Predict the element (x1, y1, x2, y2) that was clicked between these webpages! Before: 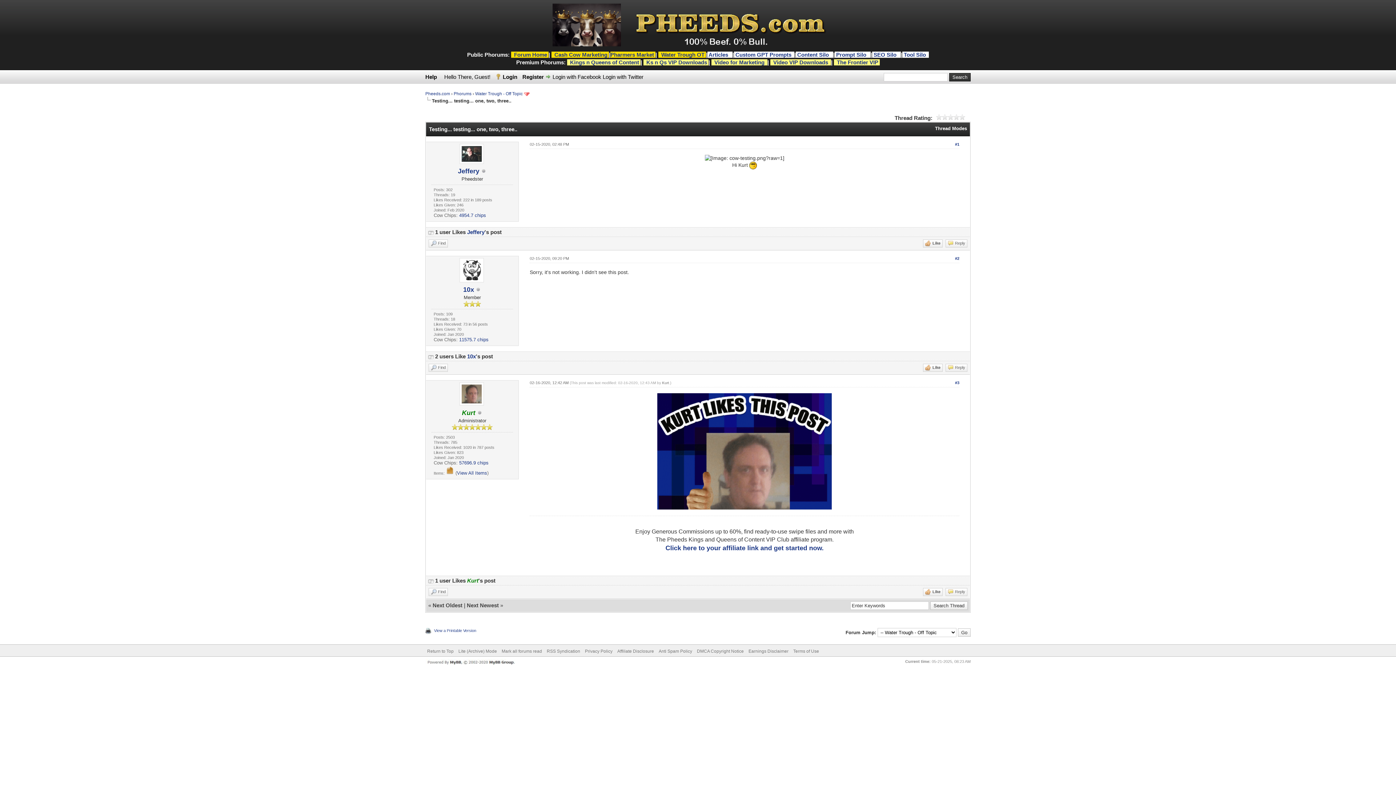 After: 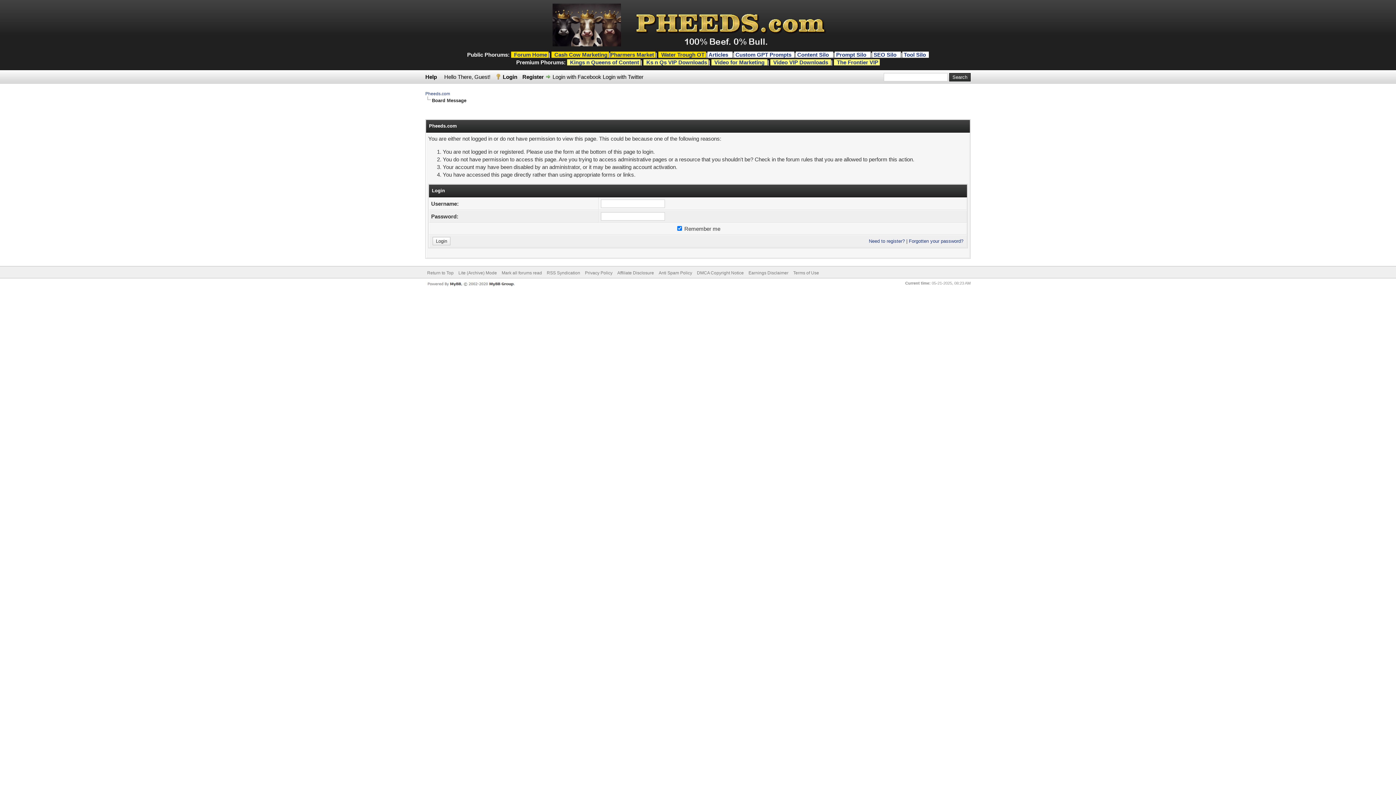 Action: bbox: (837, 59, 878, 65) label: The Frontier VIP